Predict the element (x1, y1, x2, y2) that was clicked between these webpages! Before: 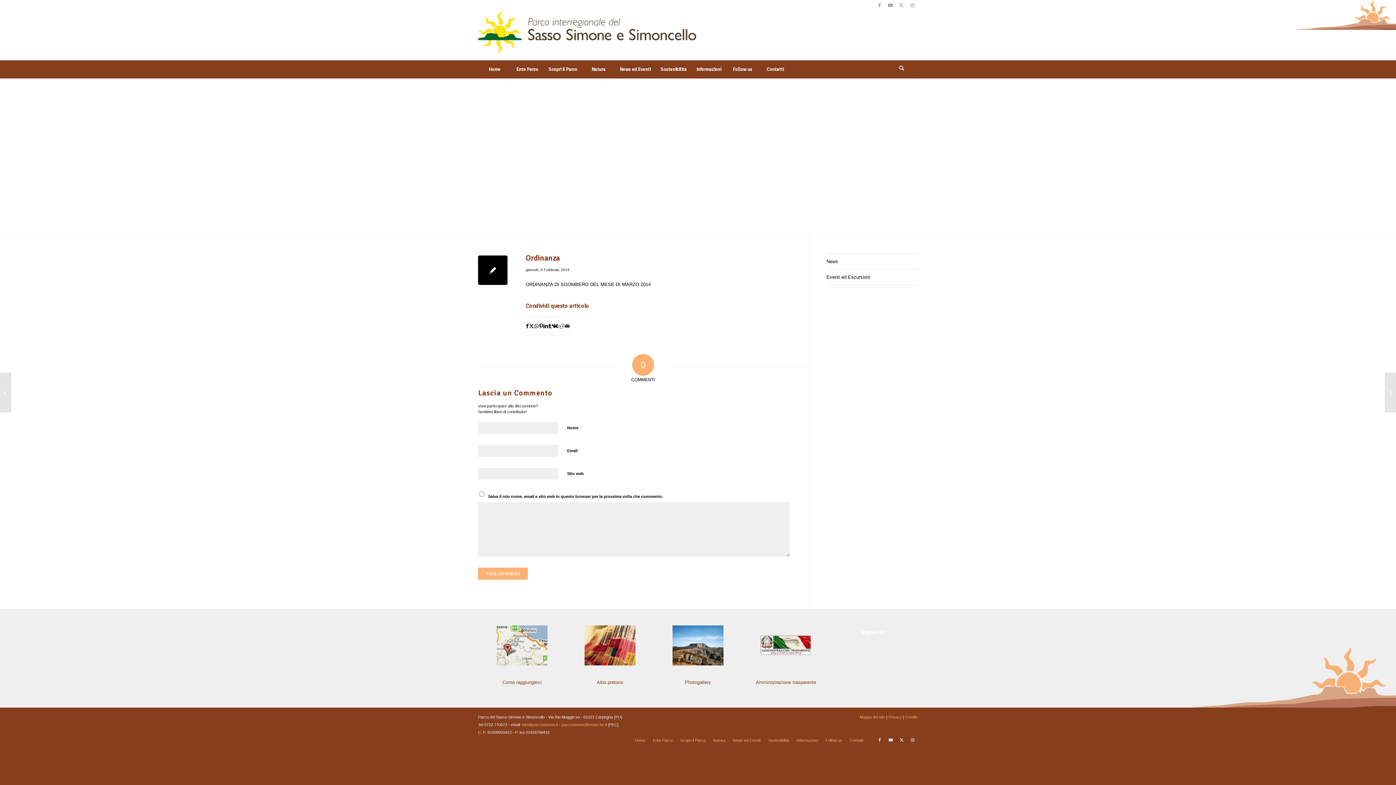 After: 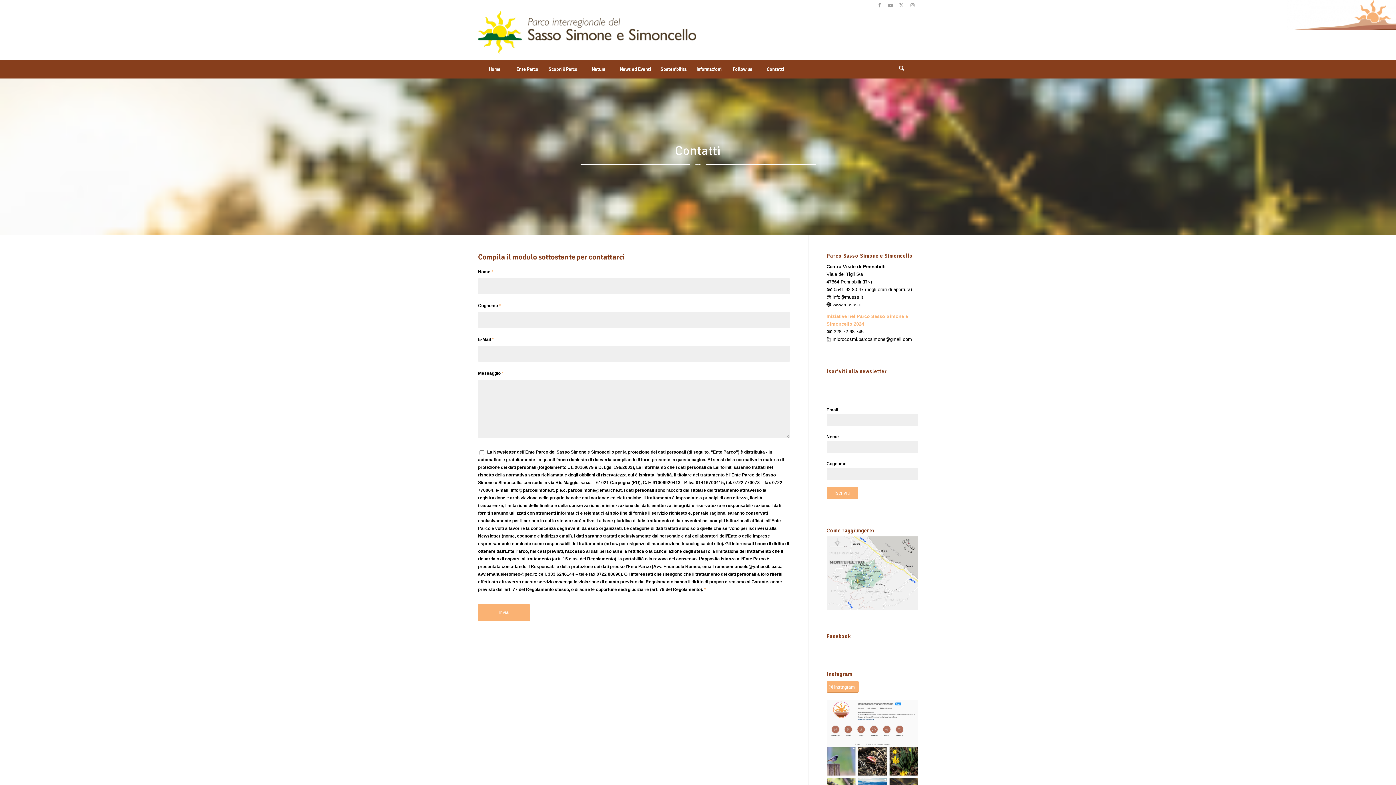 Action: label: Contatti bbox: (850, 738, 863, 742)